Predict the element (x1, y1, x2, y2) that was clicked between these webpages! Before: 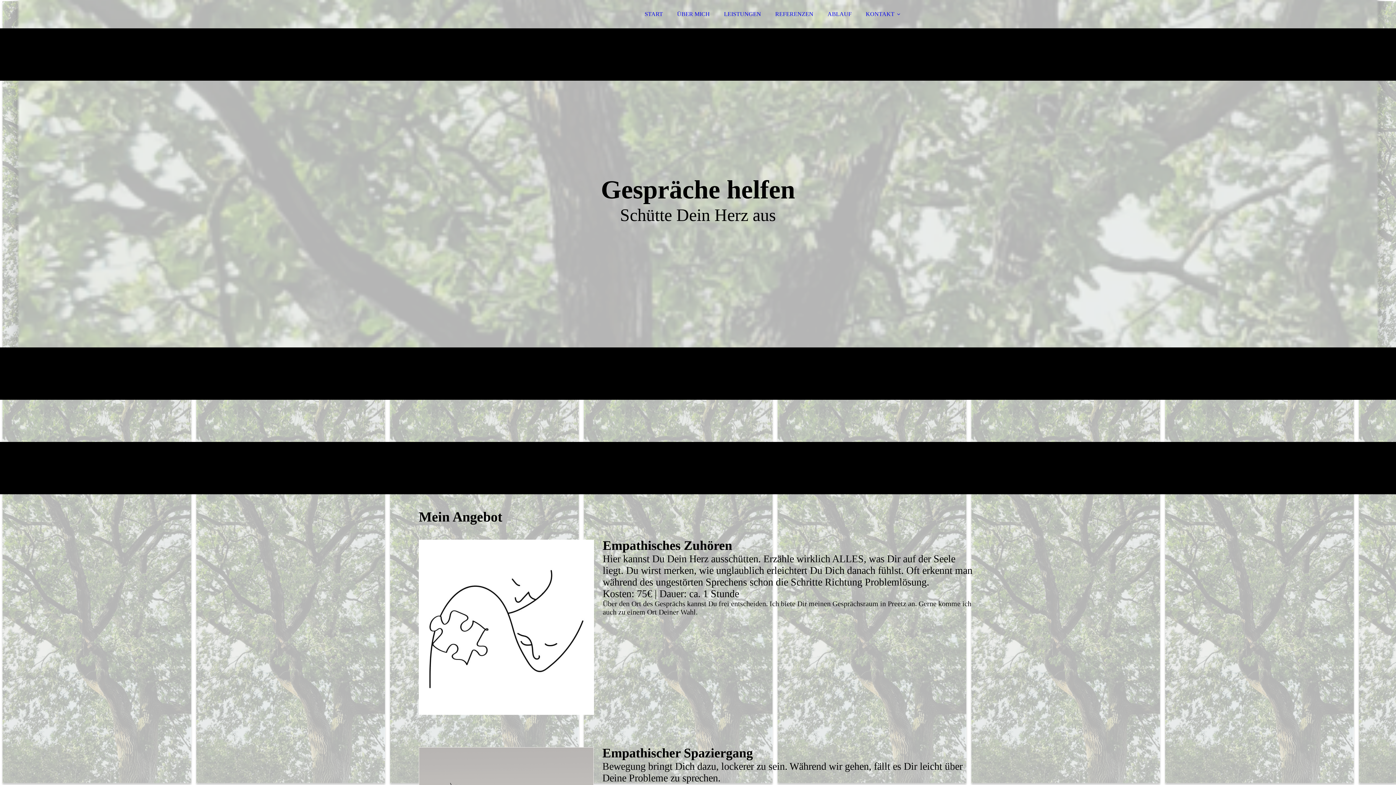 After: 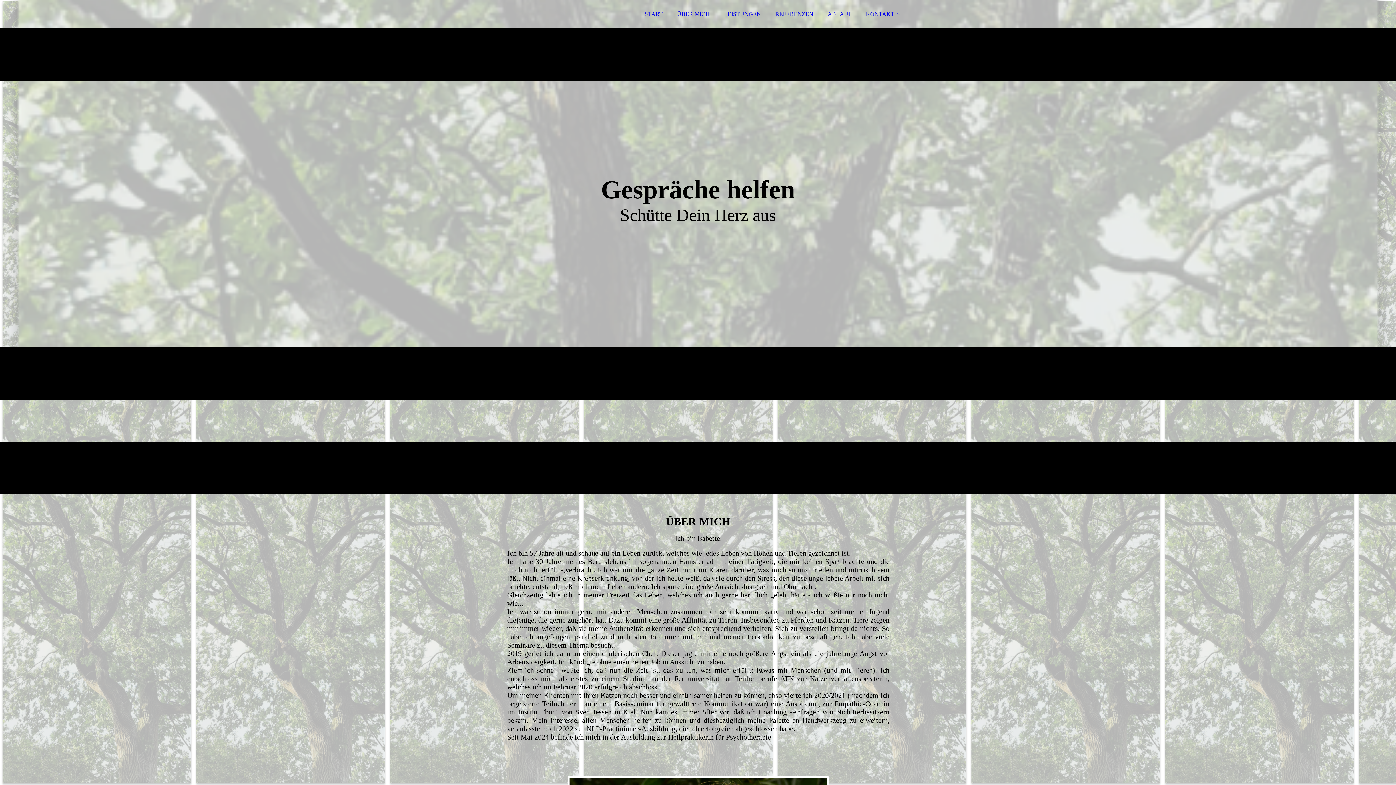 Action: bbox: (670, 6, 716, 21) label: ÜBER MICH